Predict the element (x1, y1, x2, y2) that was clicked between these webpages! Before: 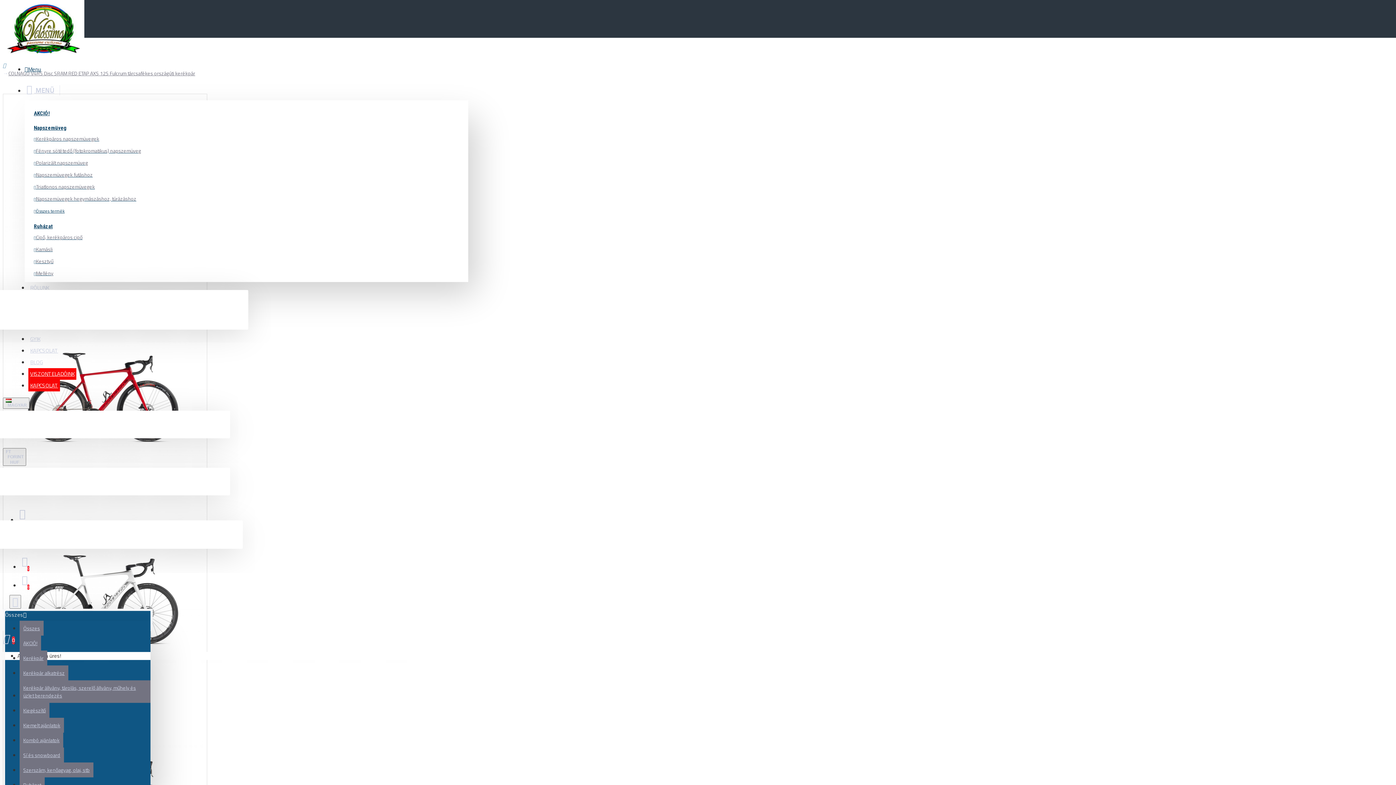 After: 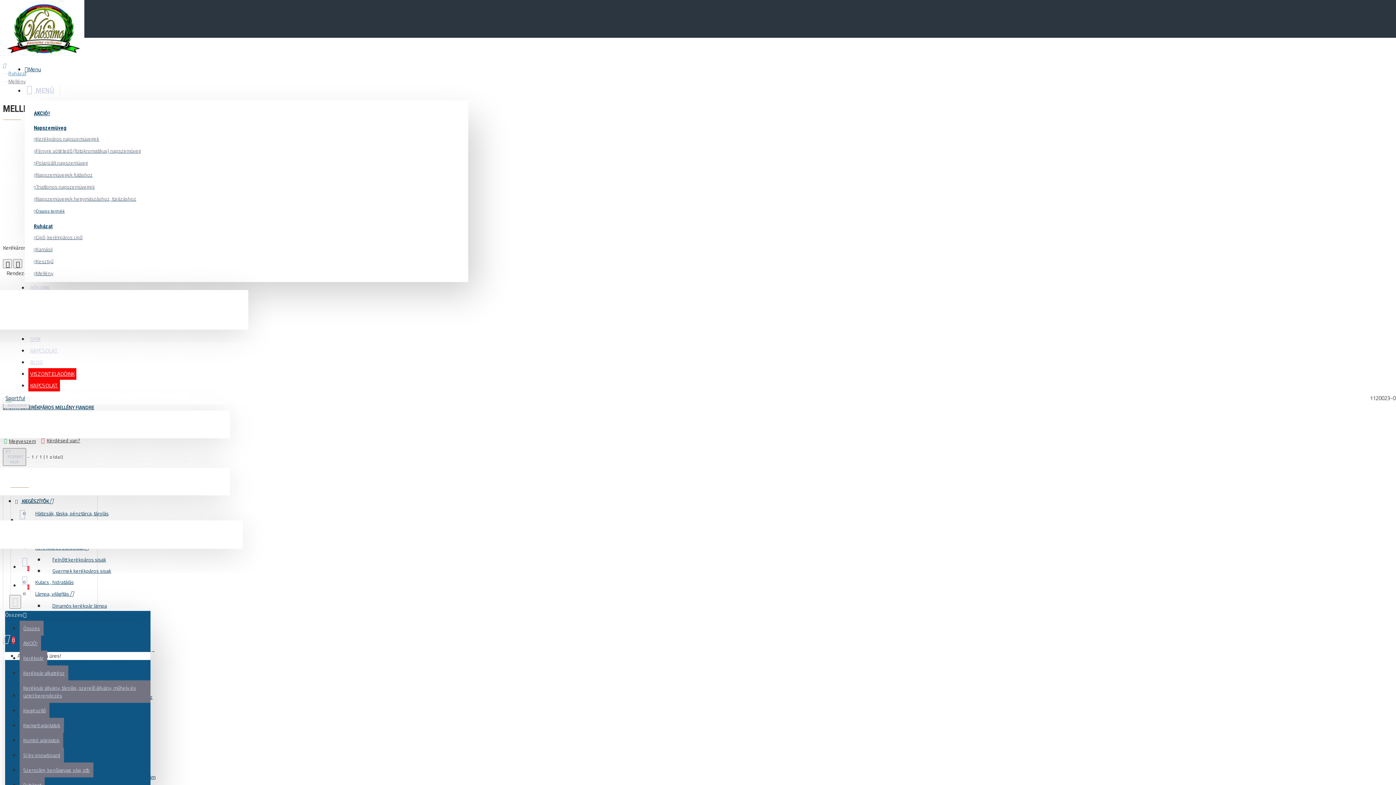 Action: bbox: (33, 269, 53, 279) label: Mellény